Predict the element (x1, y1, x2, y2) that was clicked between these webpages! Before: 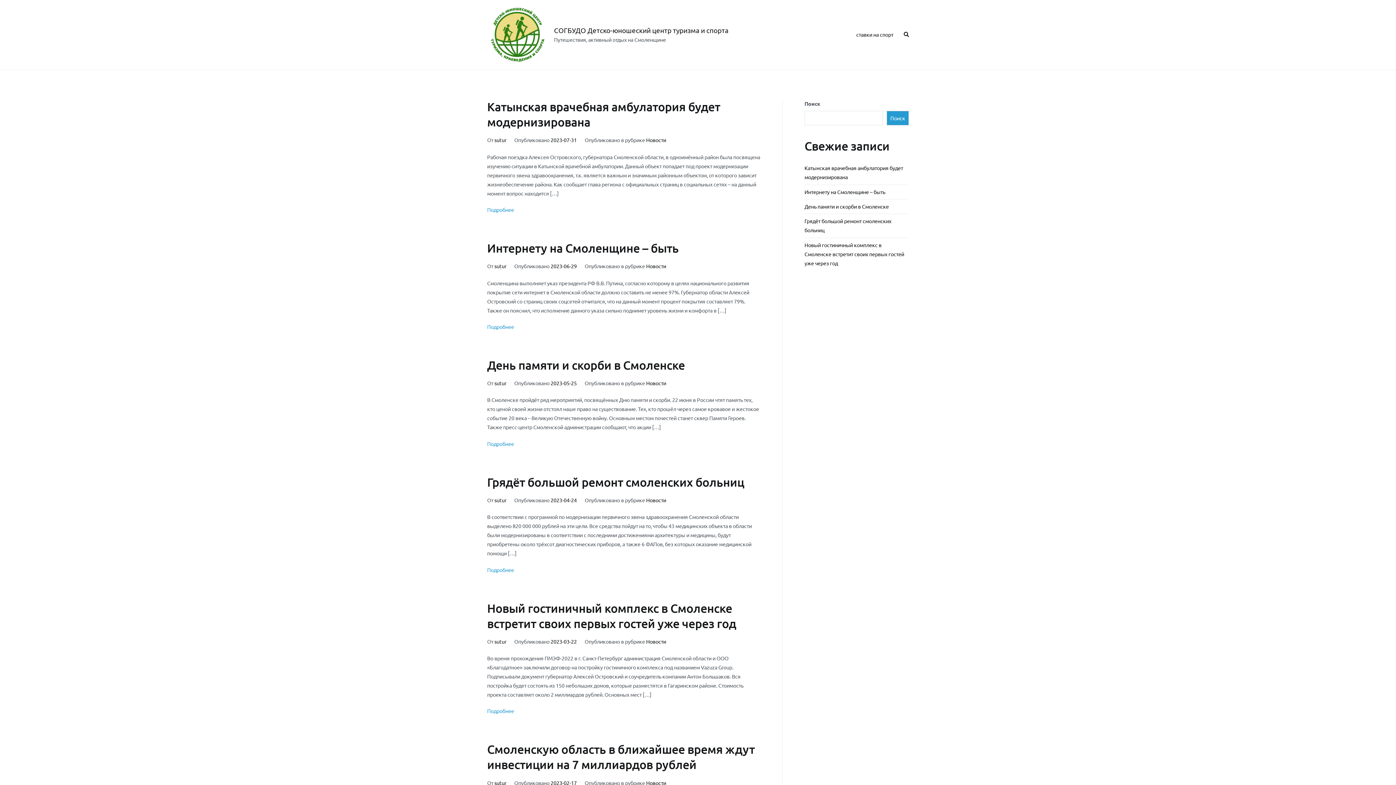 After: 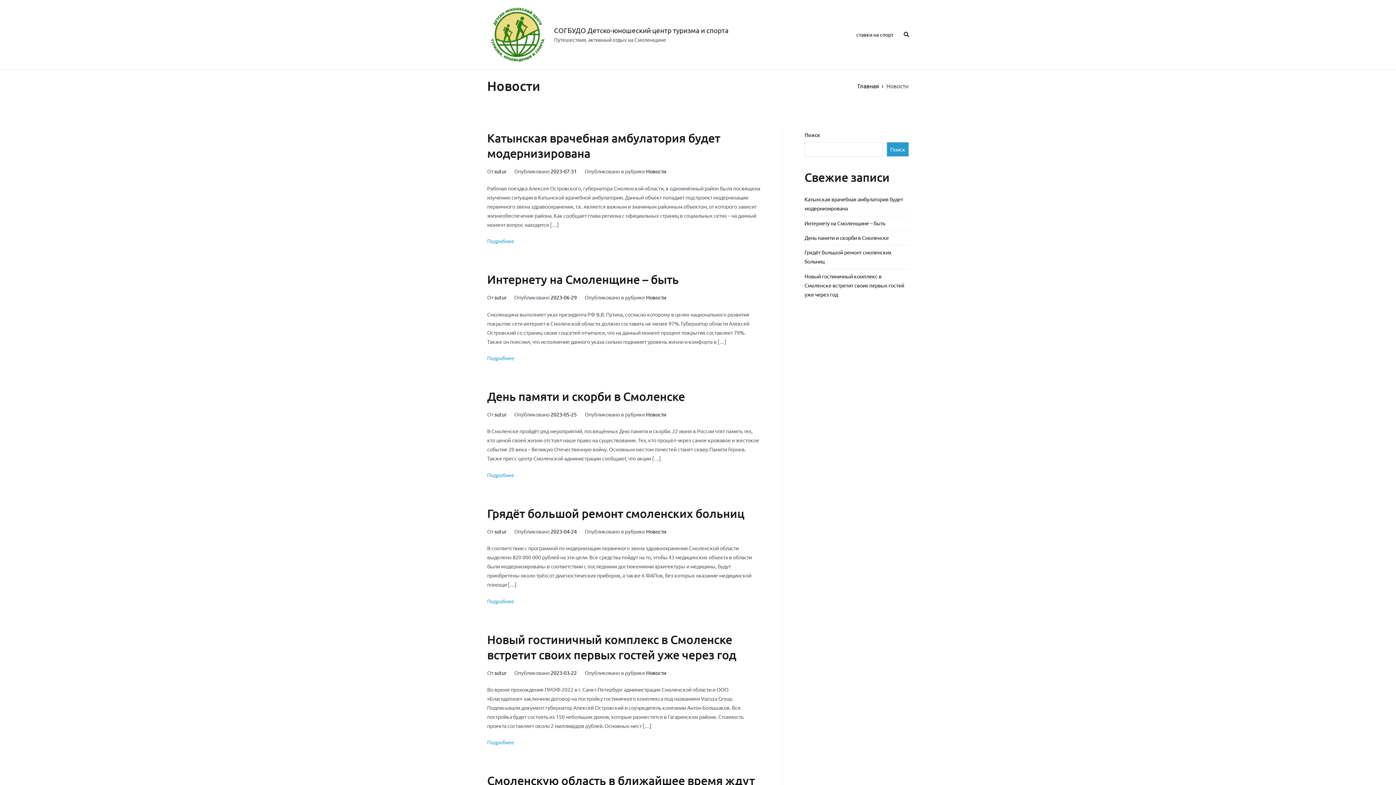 Action: label: Новости bbox: (646, 638, 666, 644)